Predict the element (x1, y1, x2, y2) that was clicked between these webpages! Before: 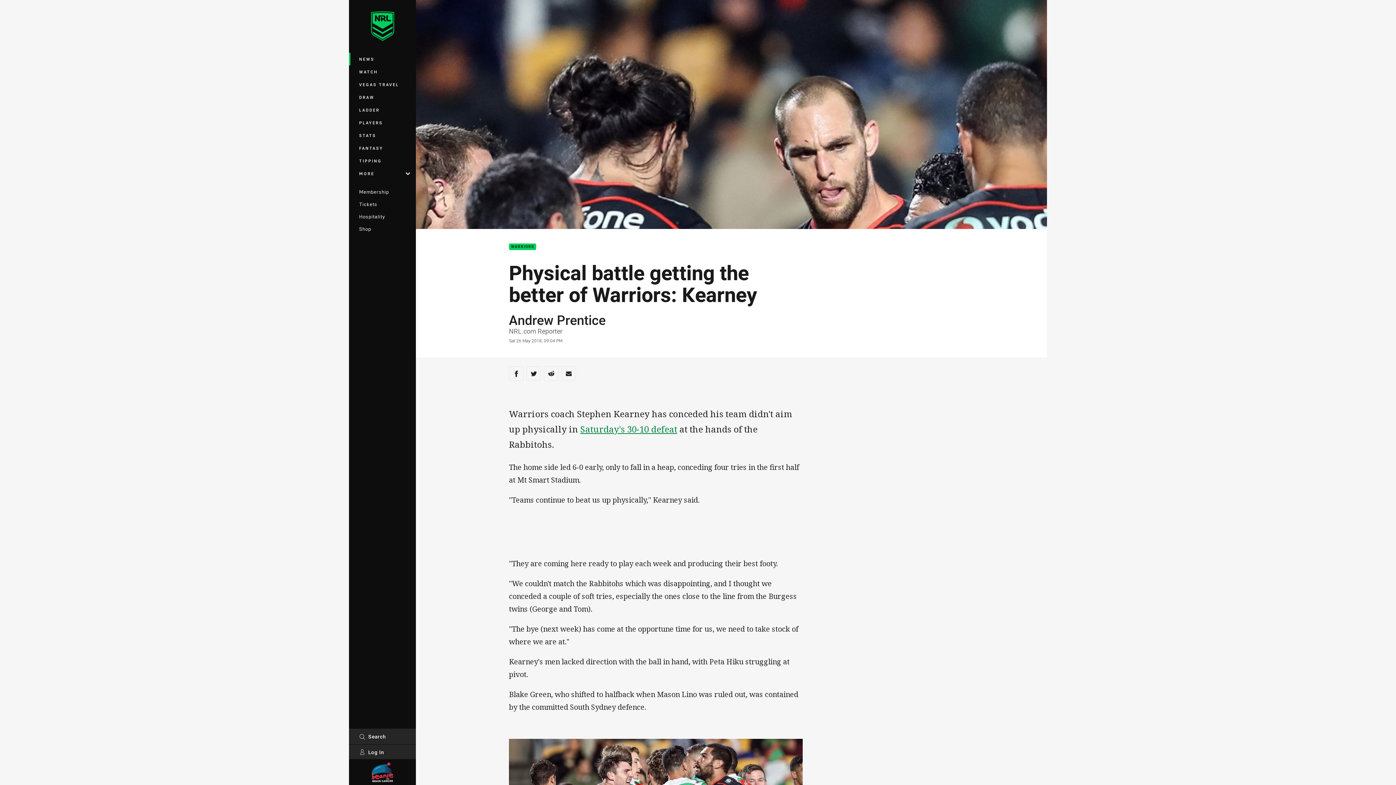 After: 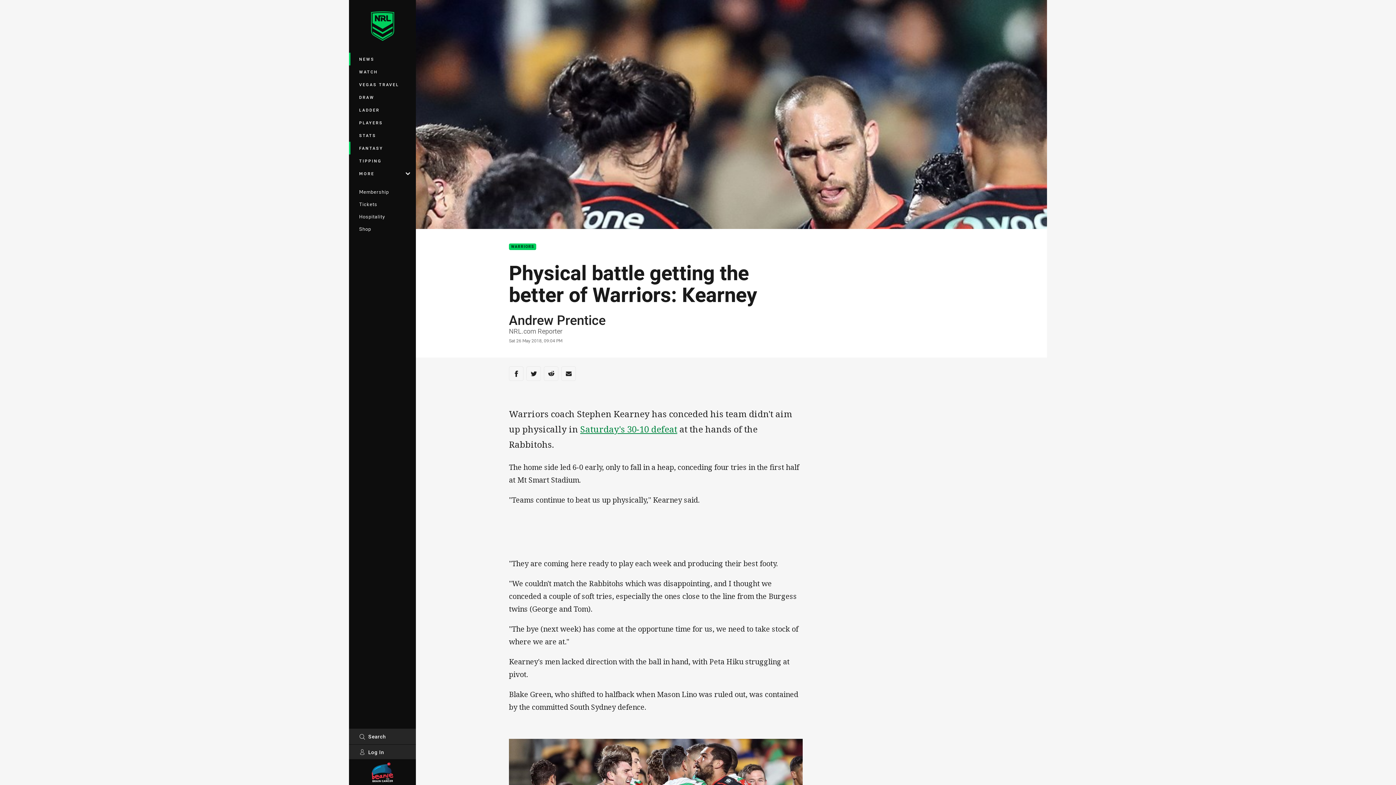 Action: label: FANTASY bbox: (349, 141, 416, 154)